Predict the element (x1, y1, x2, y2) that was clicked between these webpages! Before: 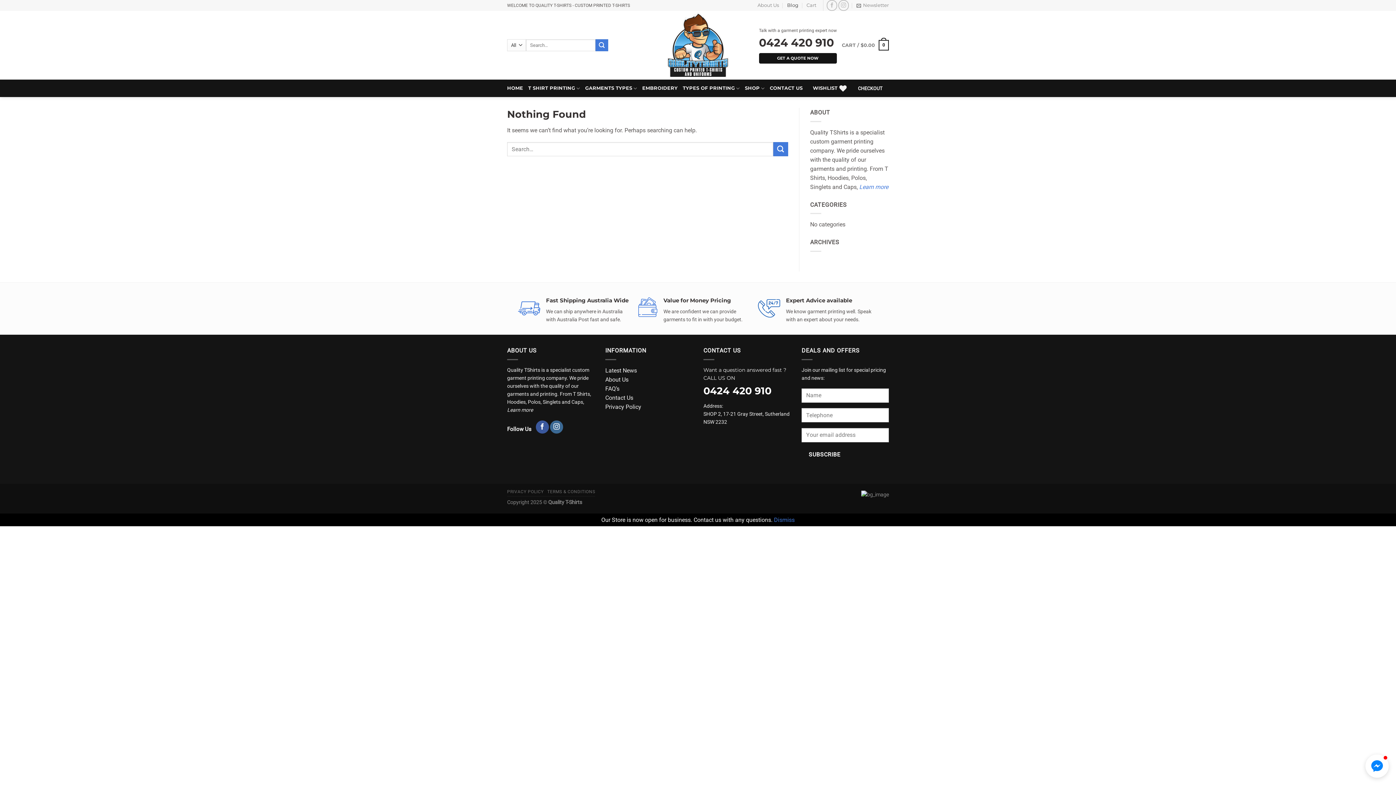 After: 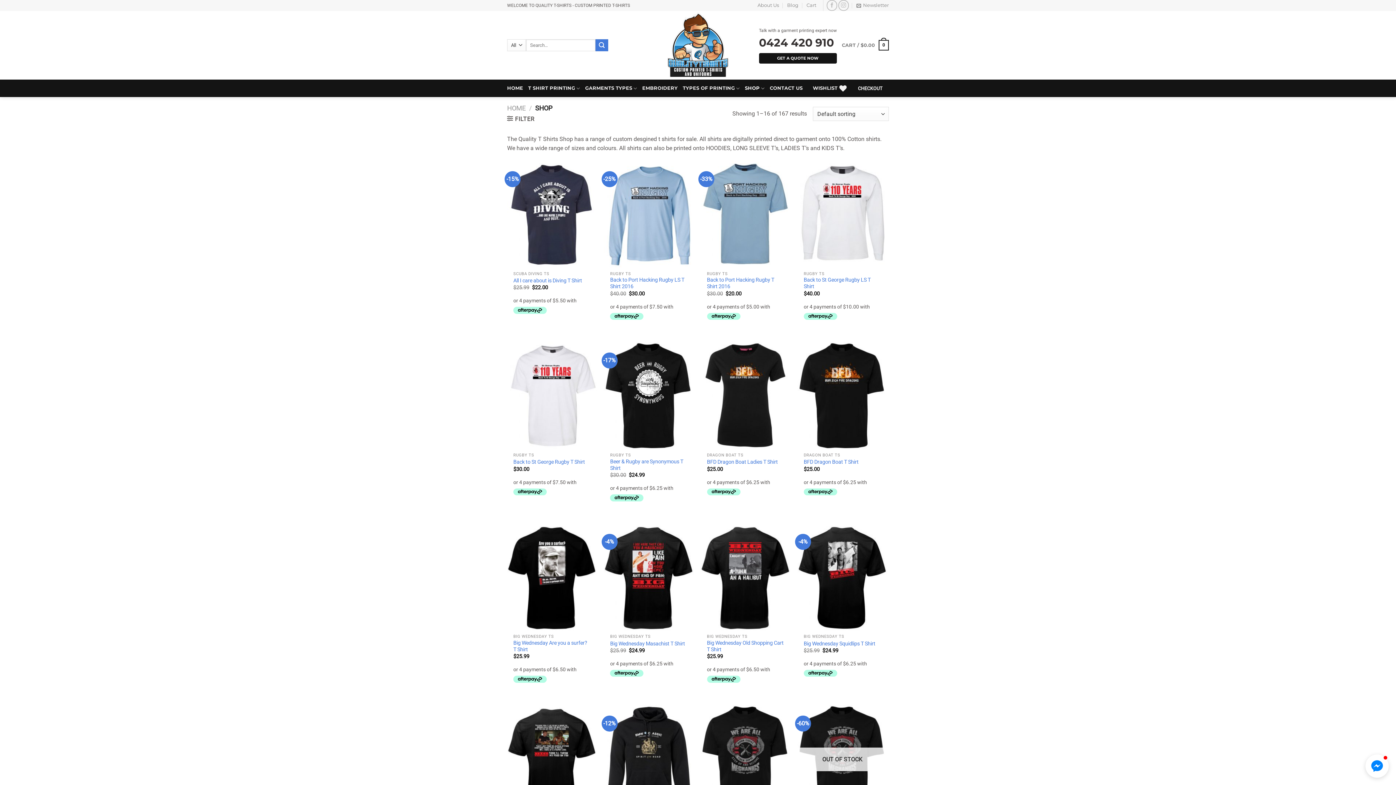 Action: label: SHOP bbox: (745, 81, 764, 95)